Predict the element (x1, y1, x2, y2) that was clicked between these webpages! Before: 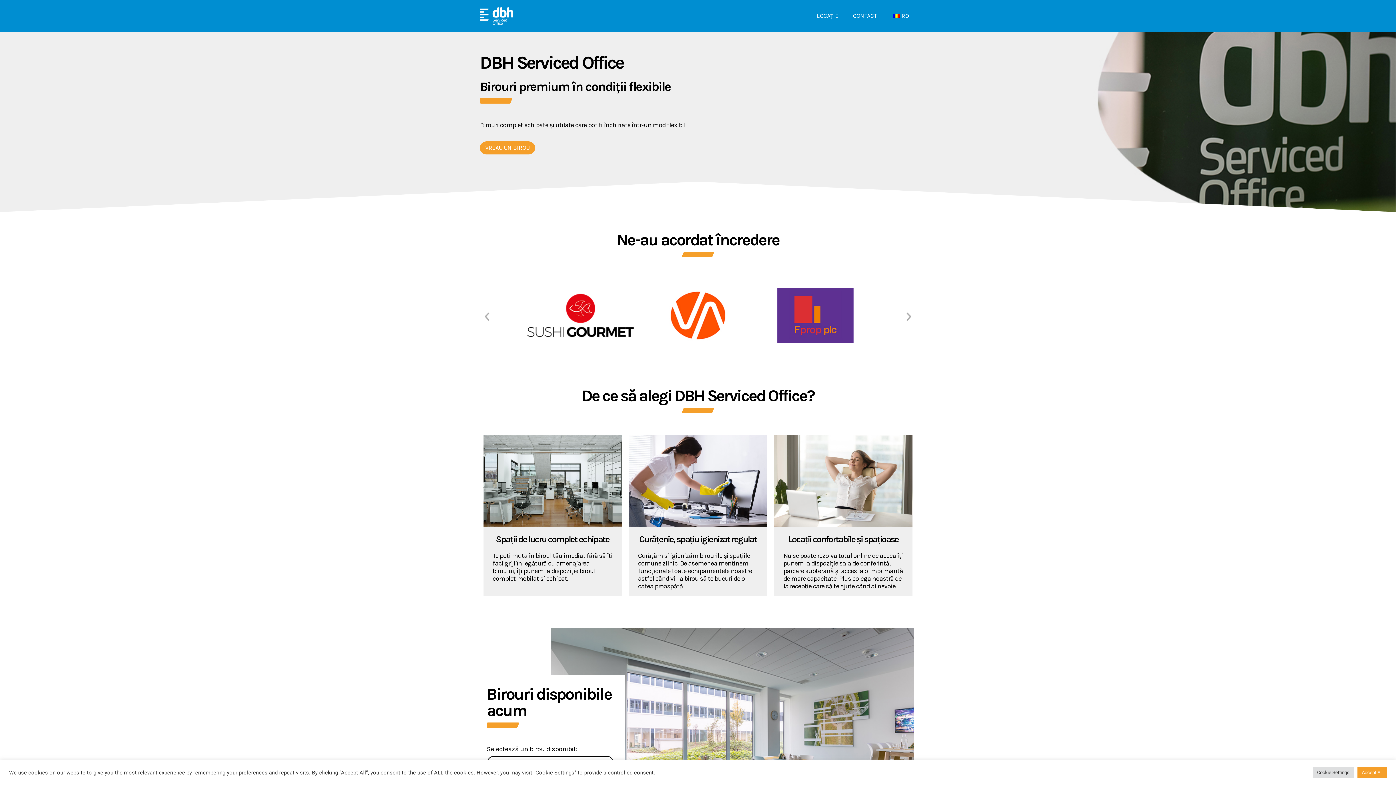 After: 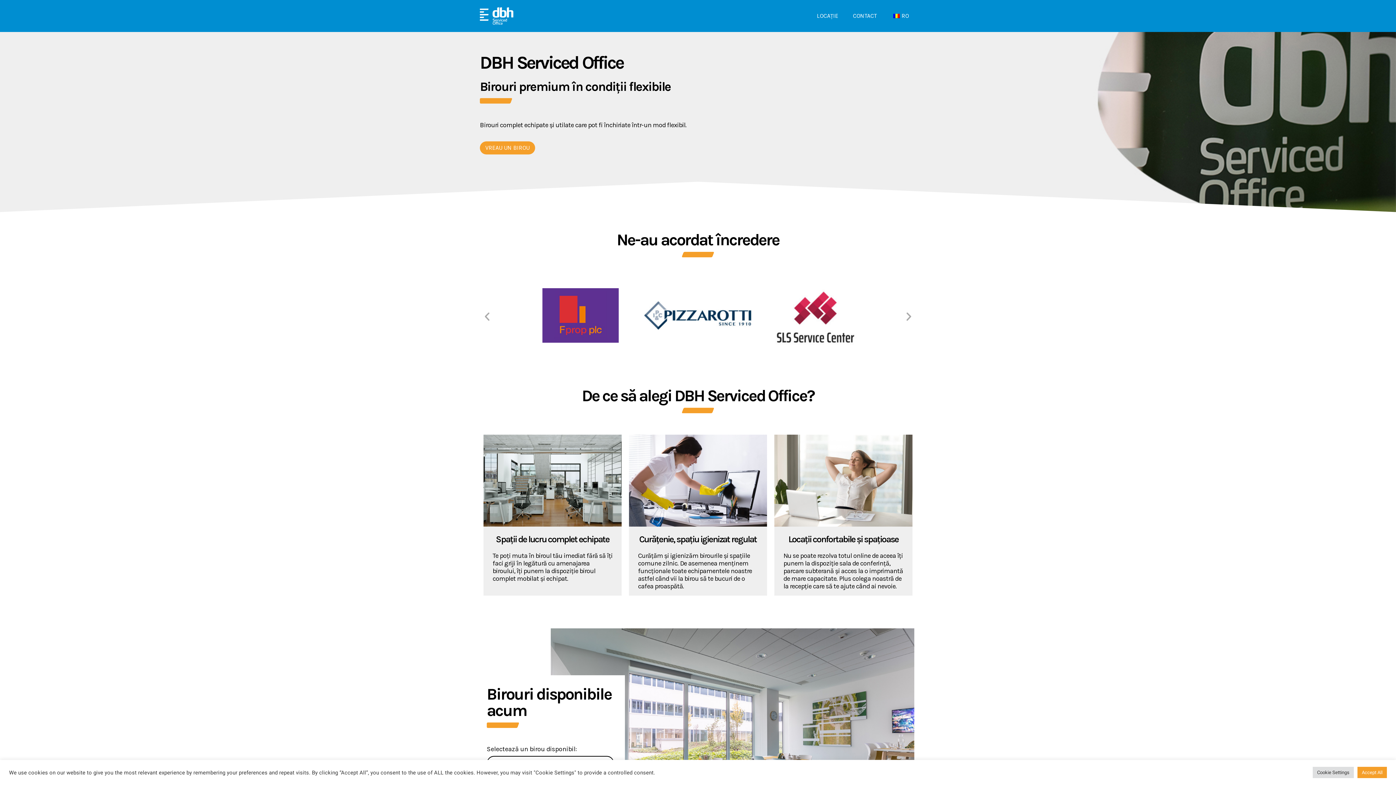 Action: label: #!trpst#trp-gettext data-trpgettextoriginal=2224#!trpen#Previous slide#!trpst#/trp-gettext#!trpen# bbox: (481, 311, 492, 322)